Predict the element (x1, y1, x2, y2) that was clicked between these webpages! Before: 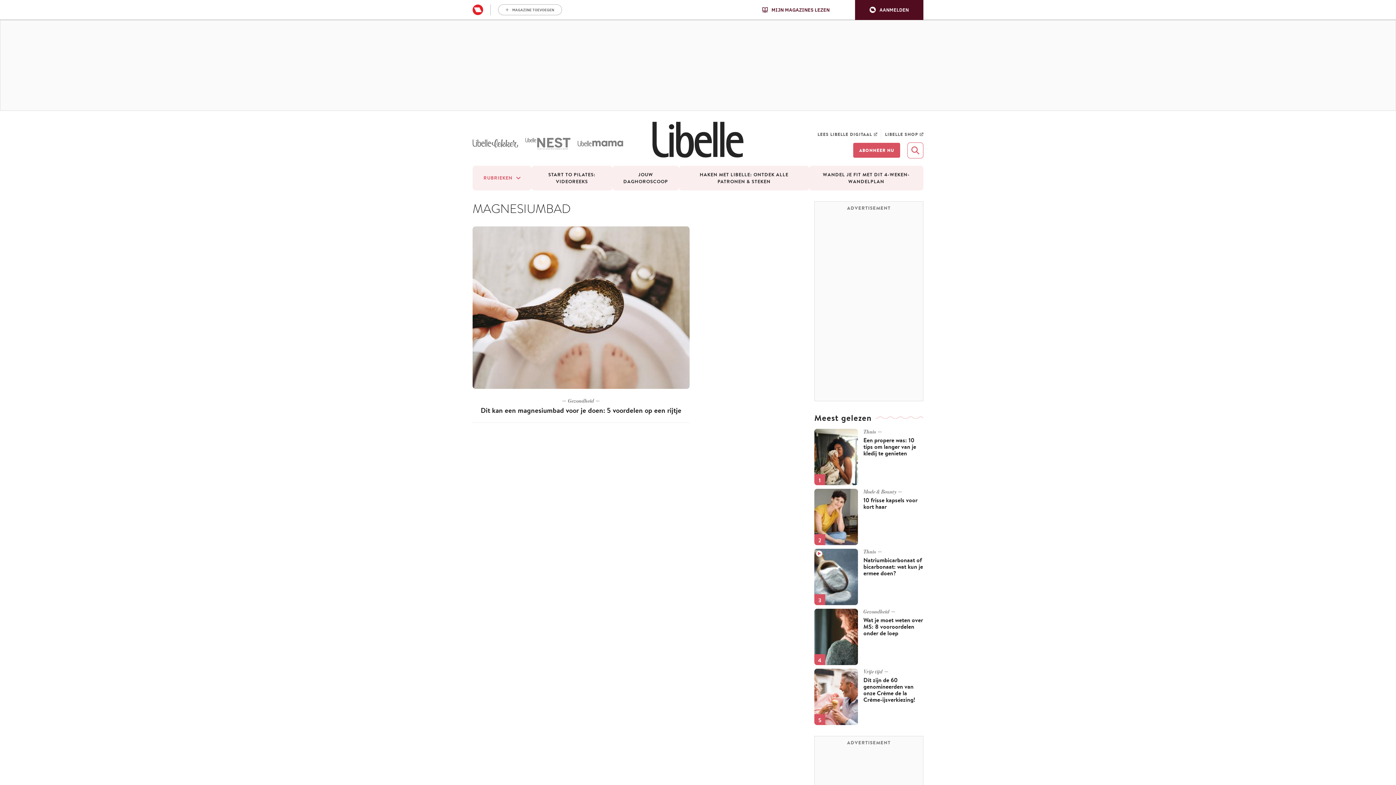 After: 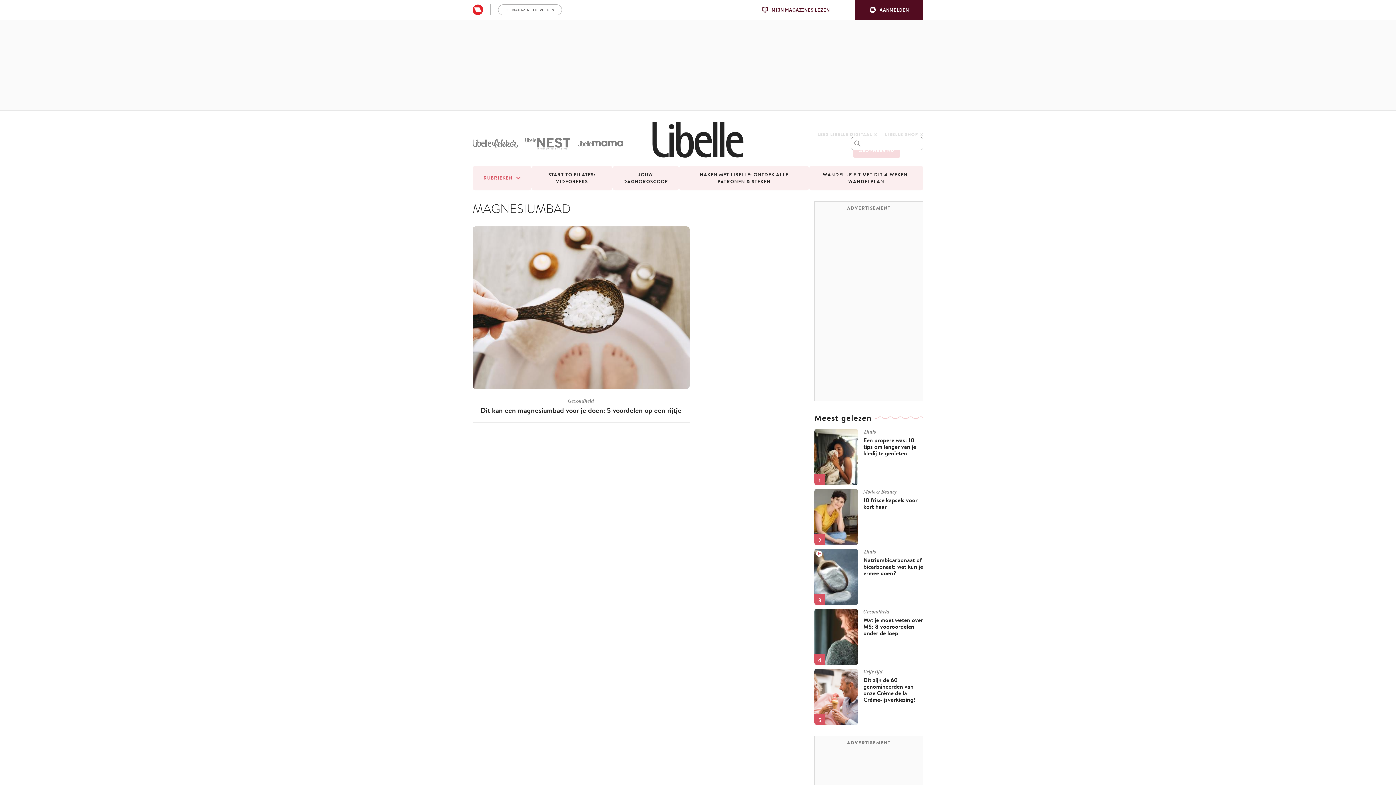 Action: bbox: (907, 142, 923, 158)